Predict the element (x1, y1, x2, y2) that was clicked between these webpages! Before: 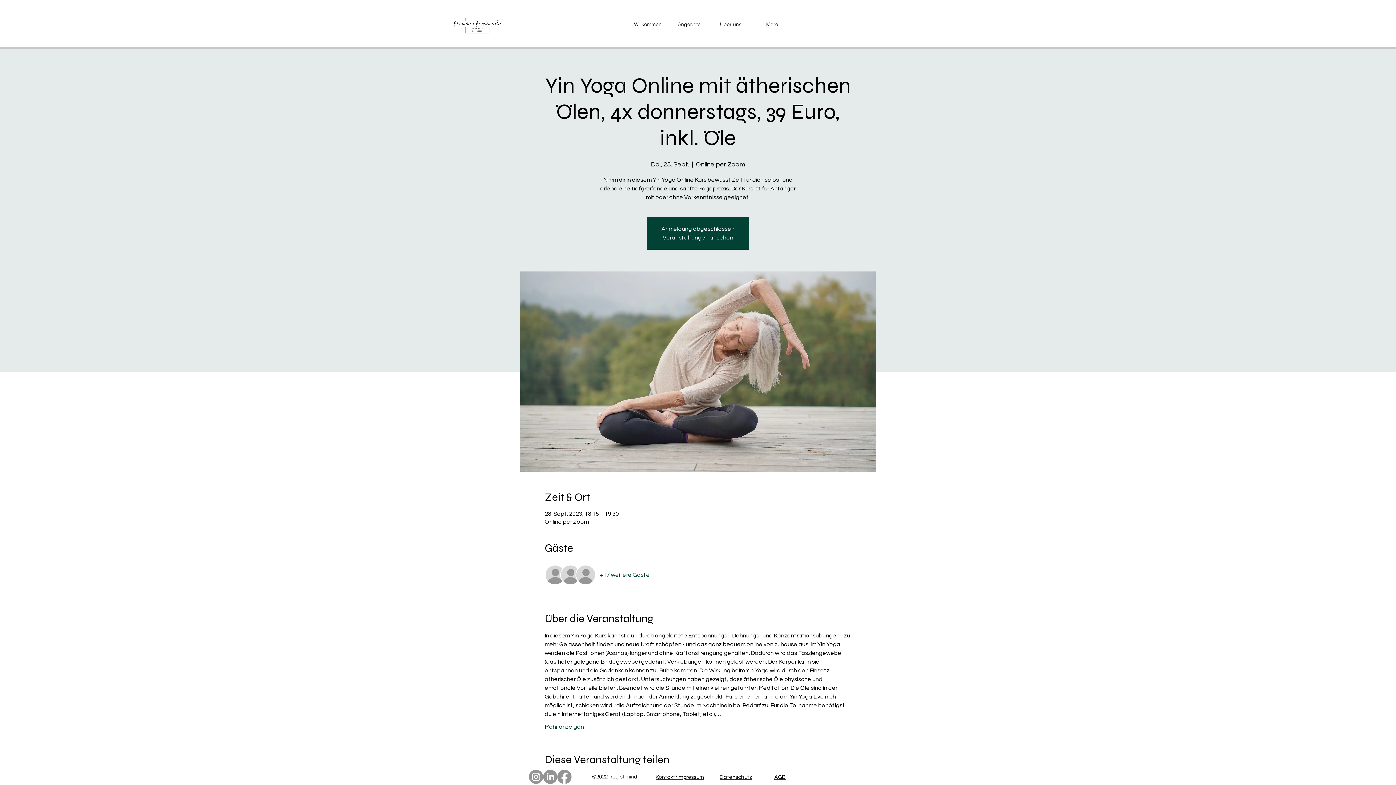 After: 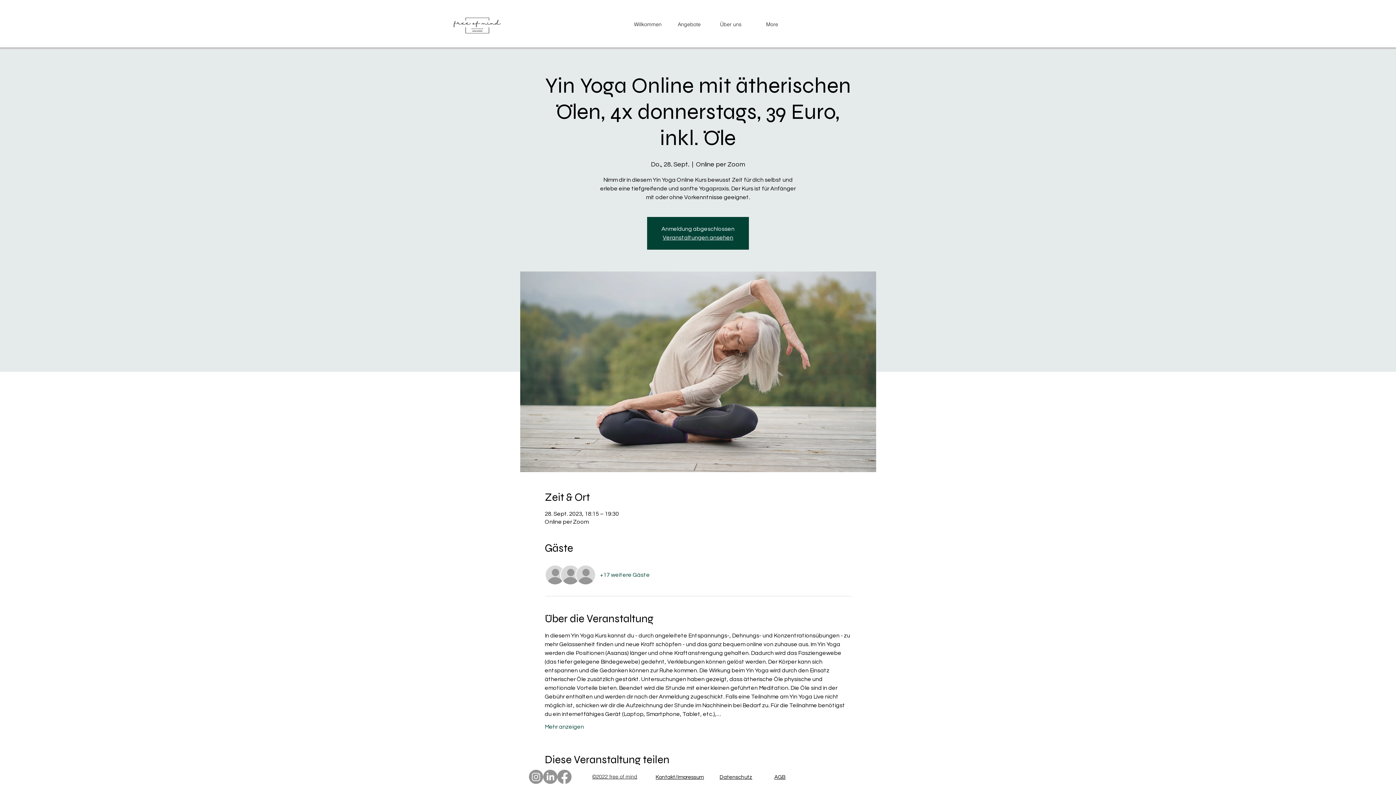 Action: label: Instagram bbox: (529, 770, 543, 784)